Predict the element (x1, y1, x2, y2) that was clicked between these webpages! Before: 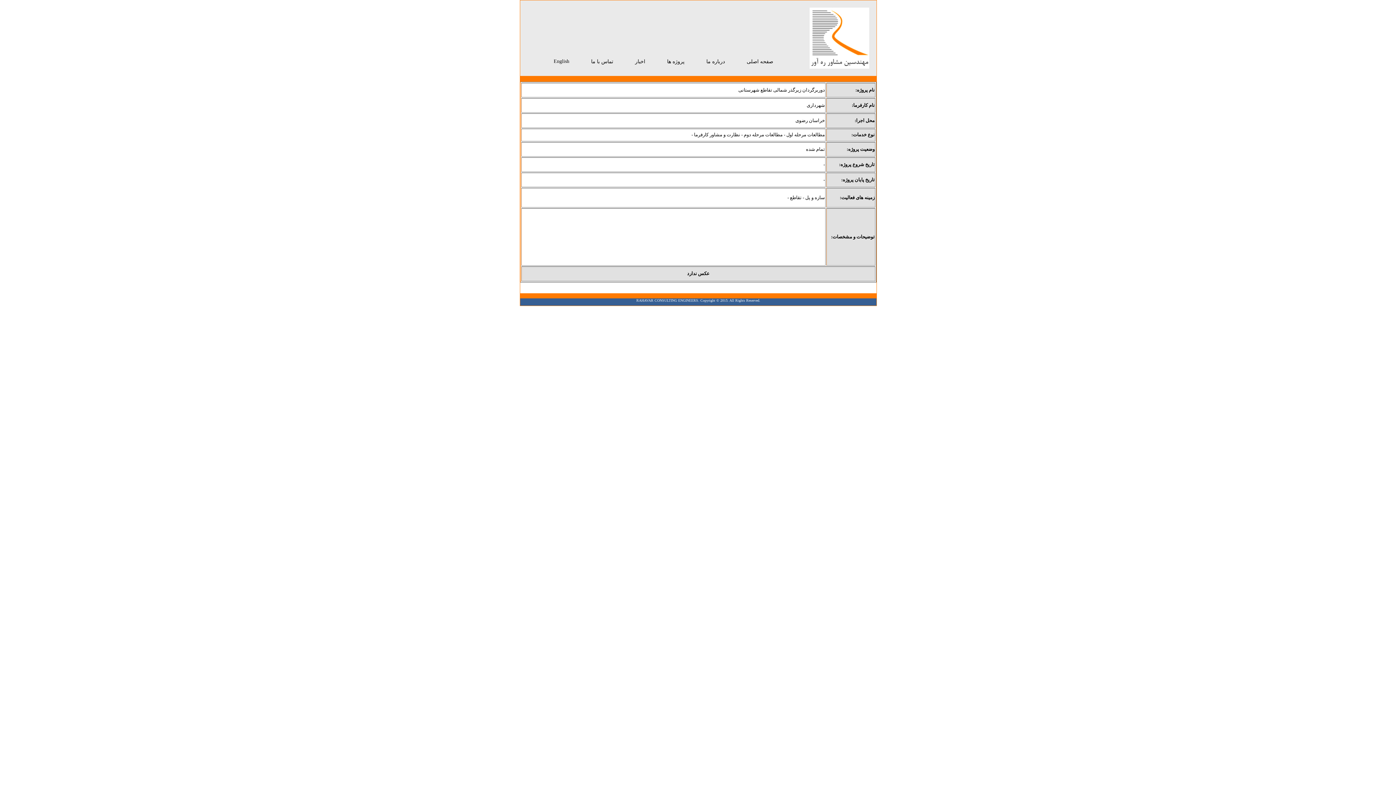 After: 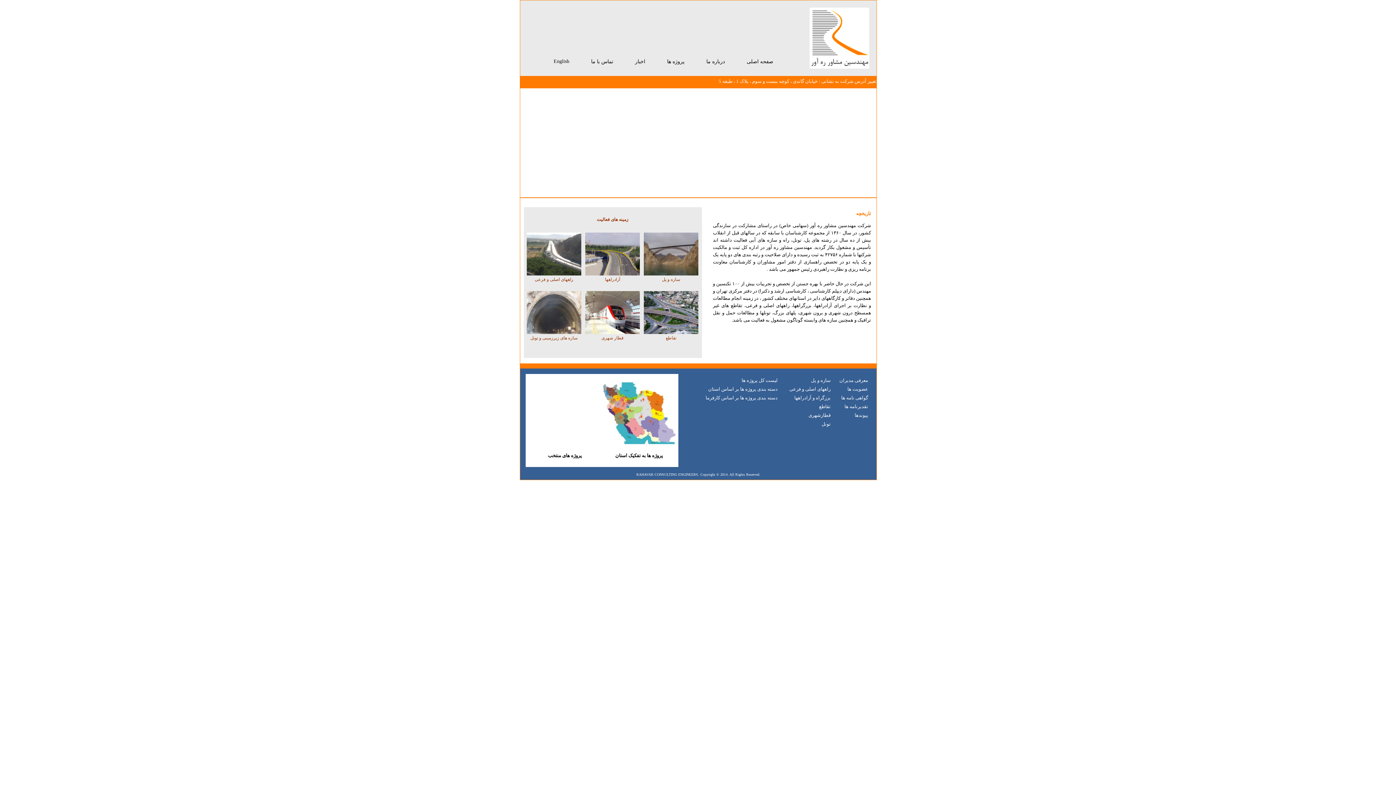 Action: bbox: (725, 58, 773, 64) label: صفحه اصلی